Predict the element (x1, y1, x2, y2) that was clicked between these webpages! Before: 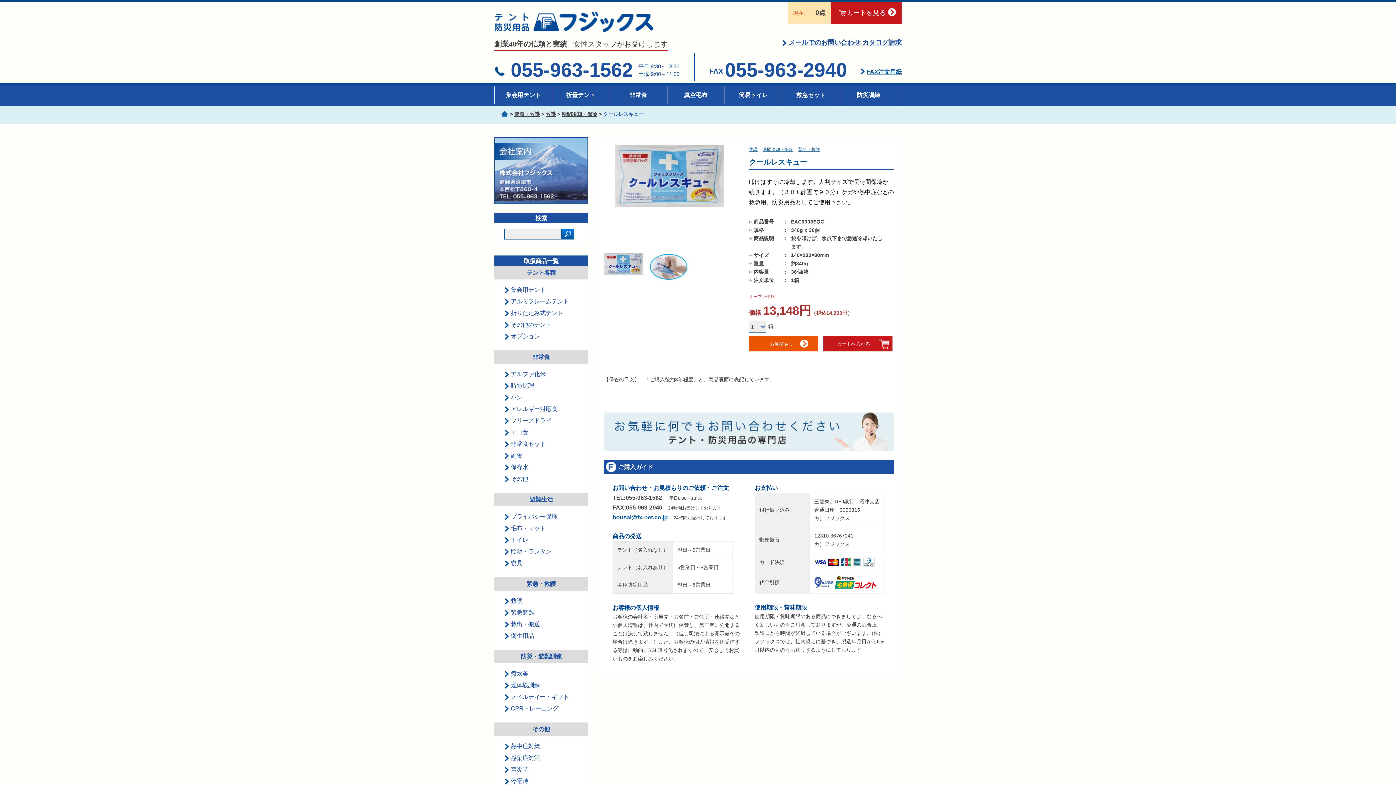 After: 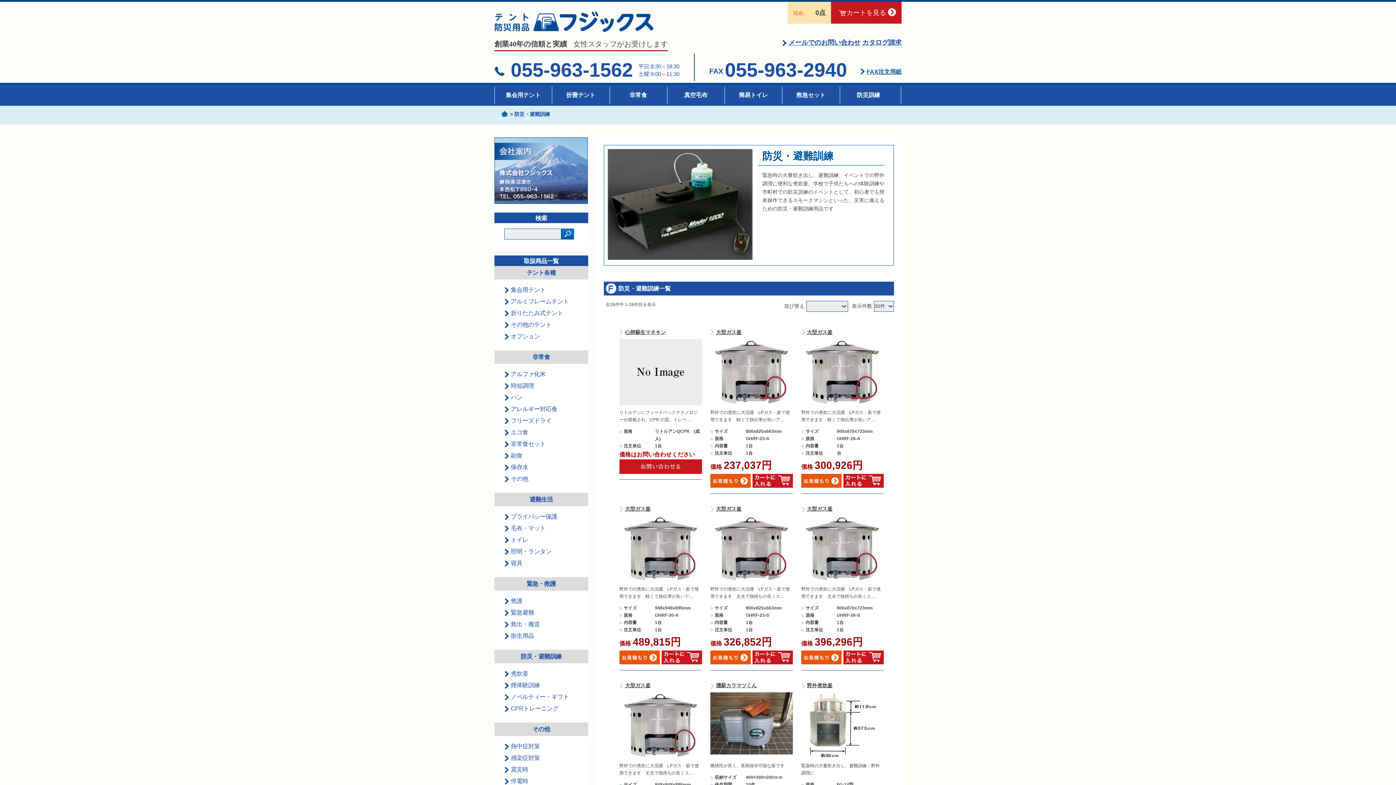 Action: bbox: (840, 91, 897, 99) label: 防災訓練